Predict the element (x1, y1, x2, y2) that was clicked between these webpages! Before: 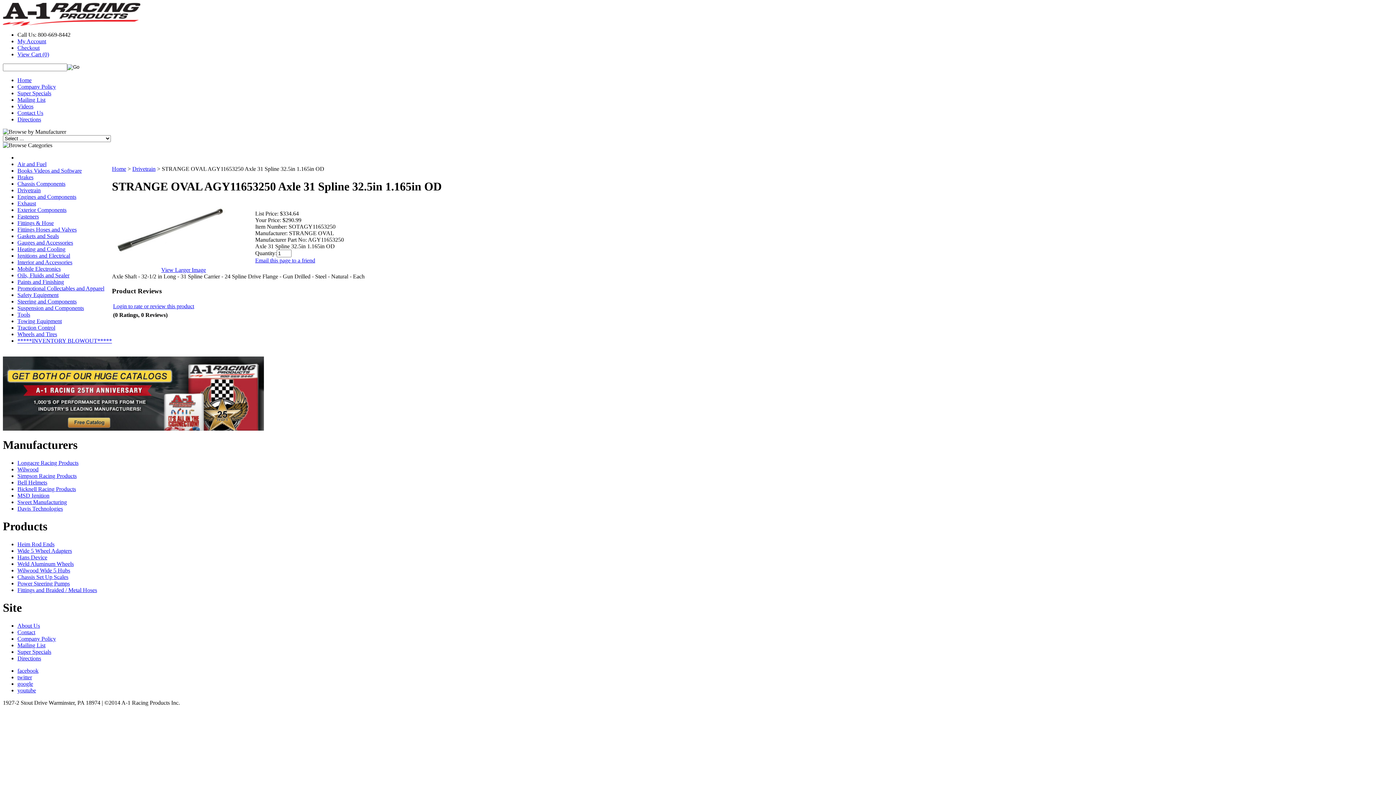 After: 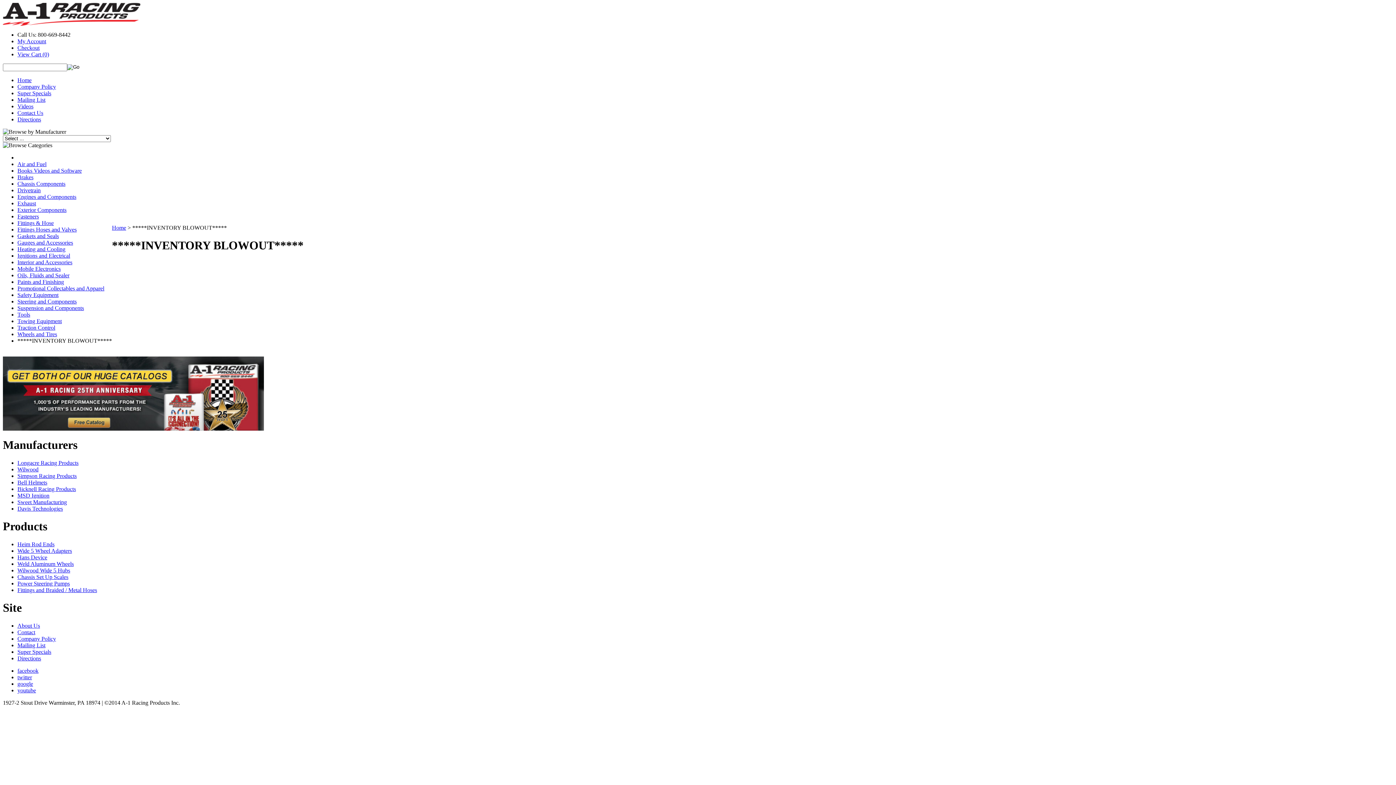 Action: label: *****INVENTORY BLOWOUT***** bbox: (17, 337, 112, 344)